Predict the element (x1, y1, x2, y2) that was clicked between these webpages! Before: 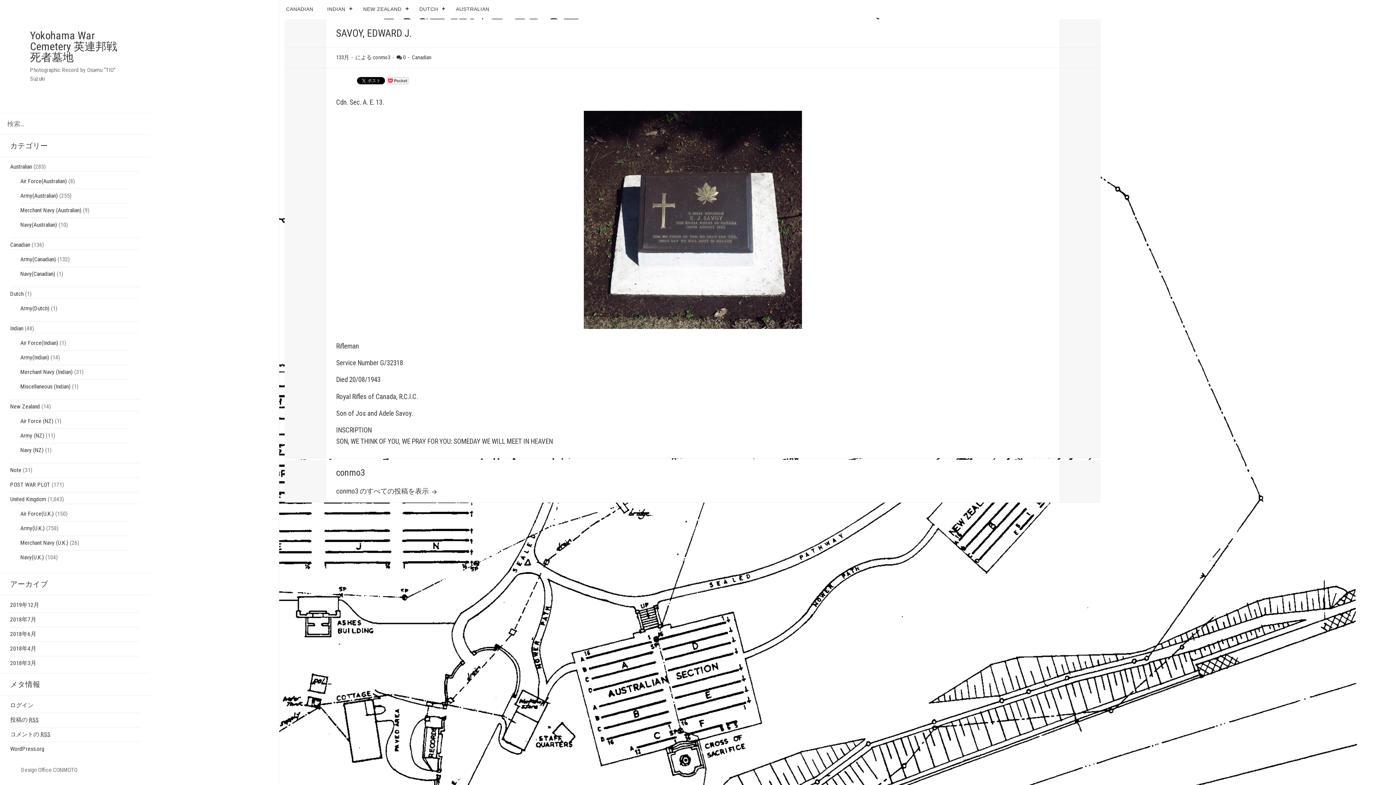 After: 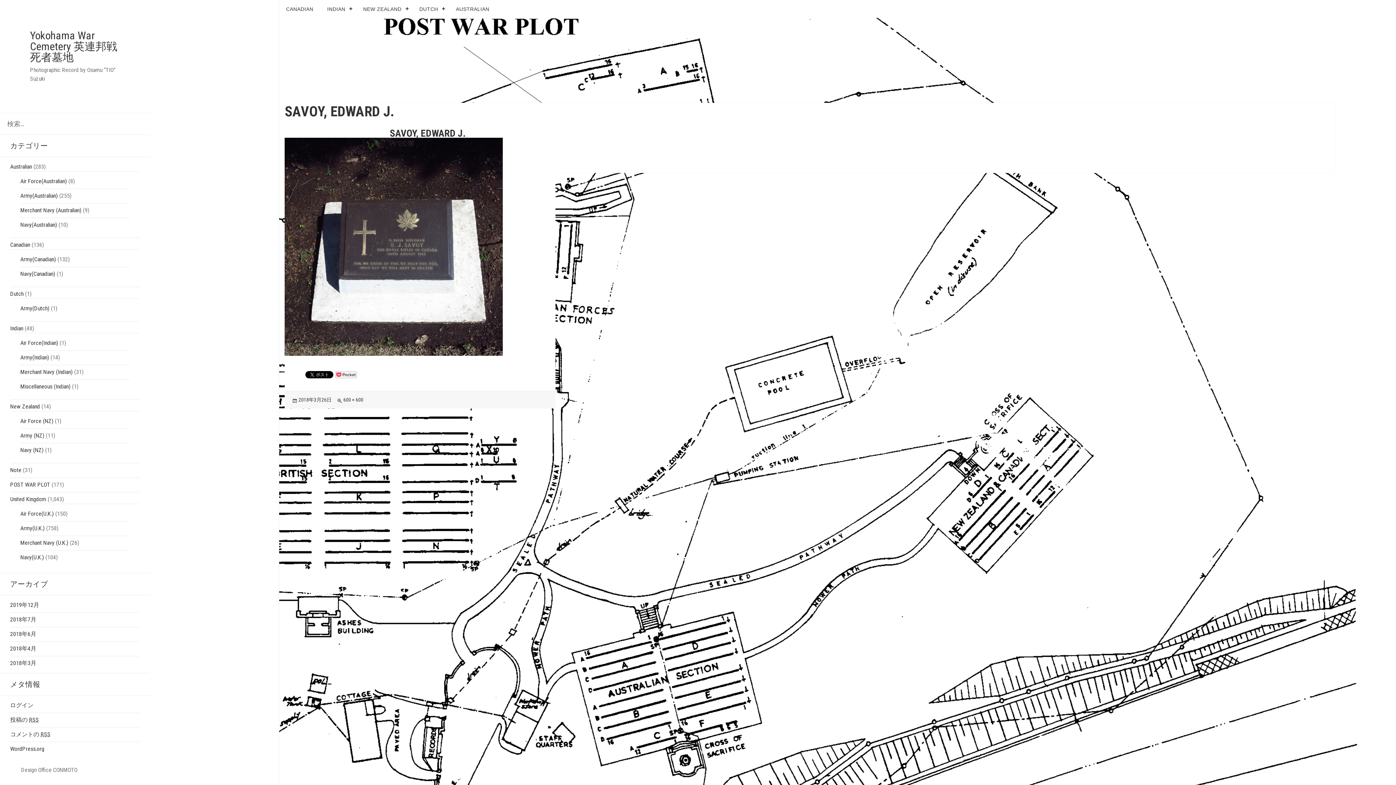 Action: bbox: (336, 110, 1049, 329)